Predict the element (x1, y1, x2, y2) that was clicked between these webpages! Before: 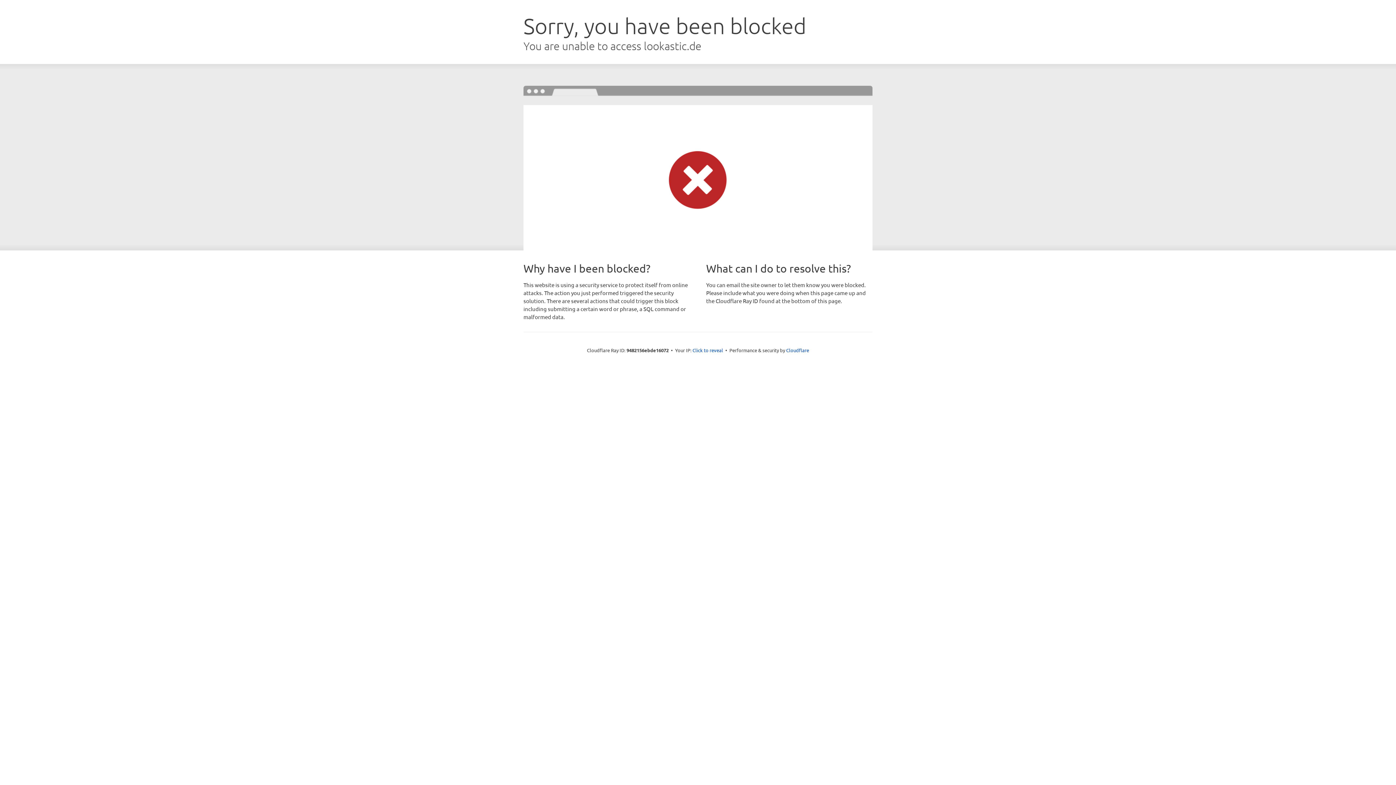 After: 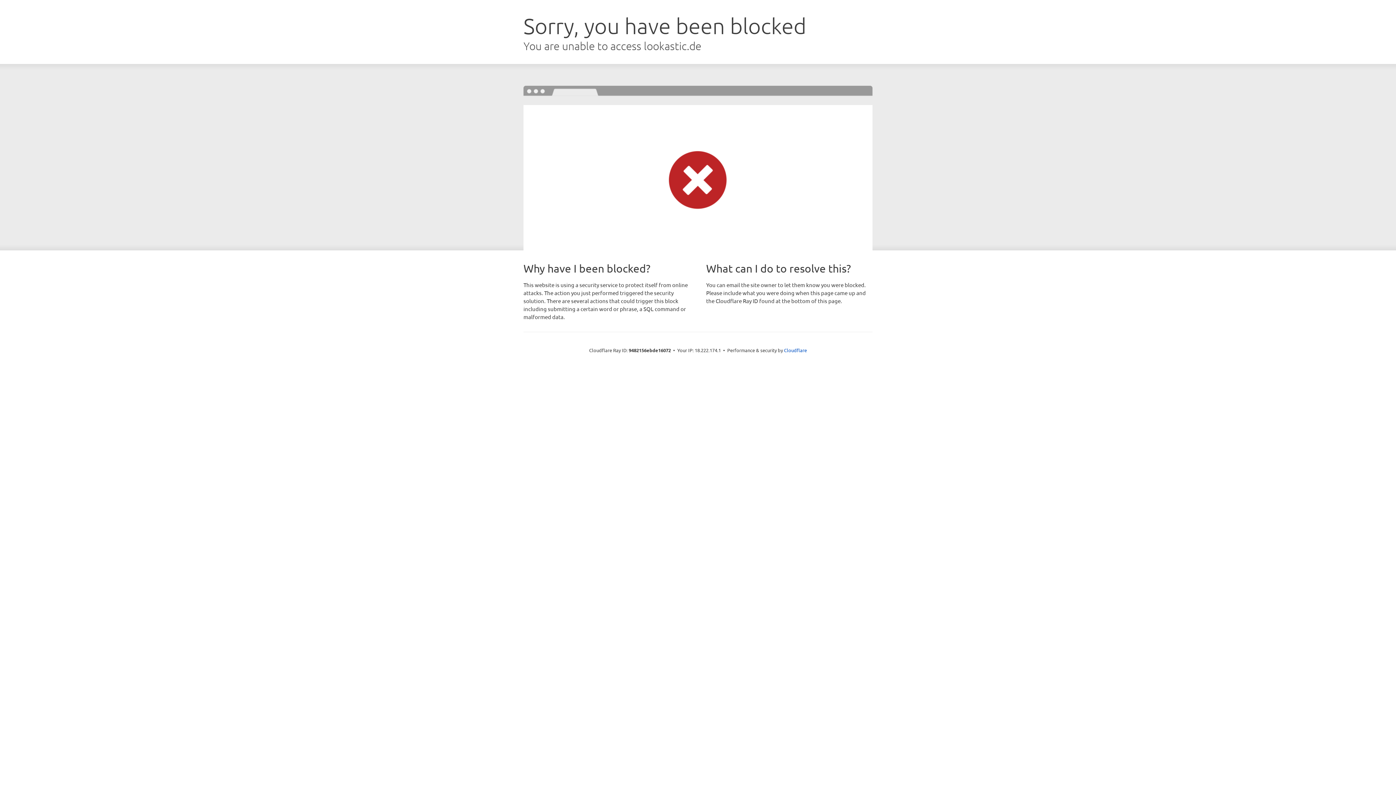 Action: label: Click to reveal bbox: (692, 346, 723, 353)